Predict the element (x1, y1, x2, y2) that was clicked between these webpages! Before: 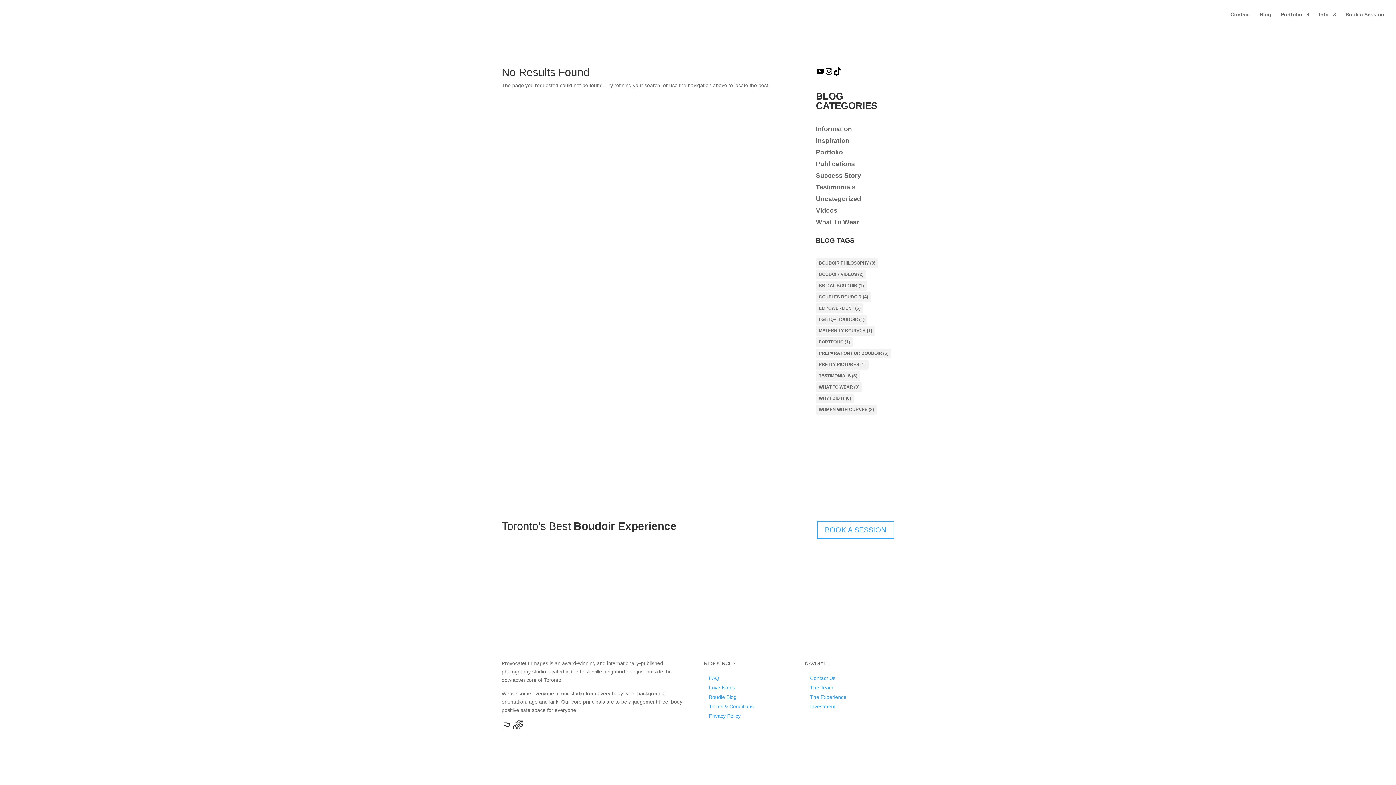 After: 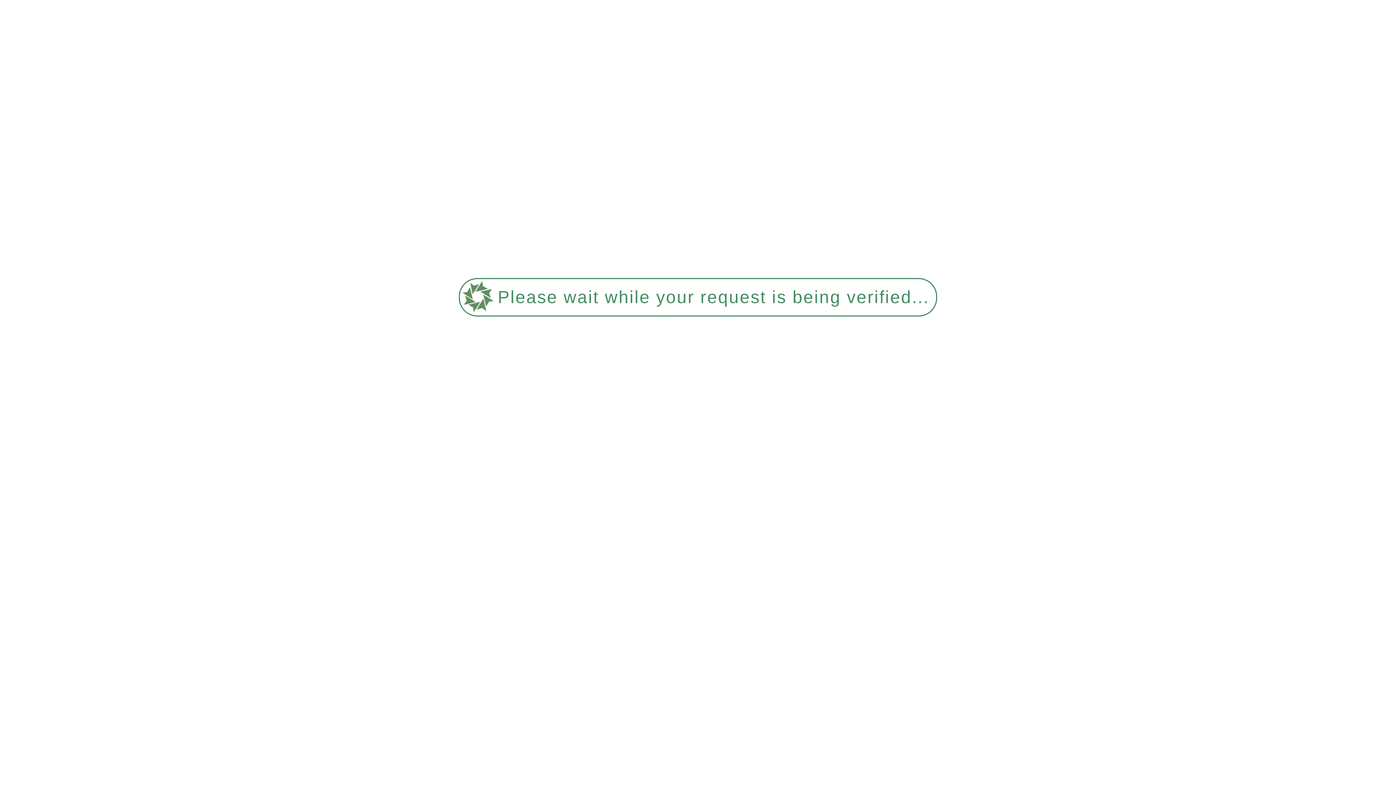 Action: label: Publications bbox: (816, 160, 855, 167)